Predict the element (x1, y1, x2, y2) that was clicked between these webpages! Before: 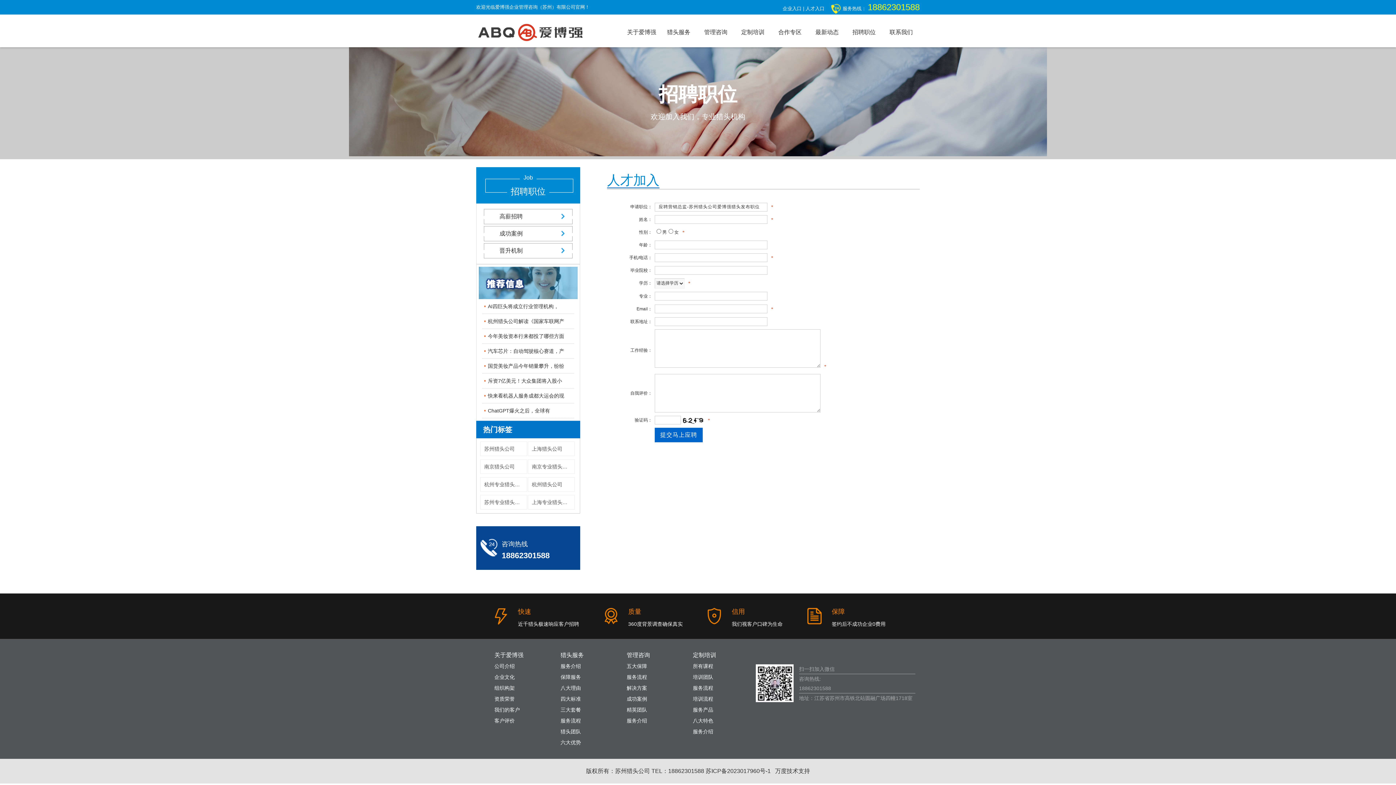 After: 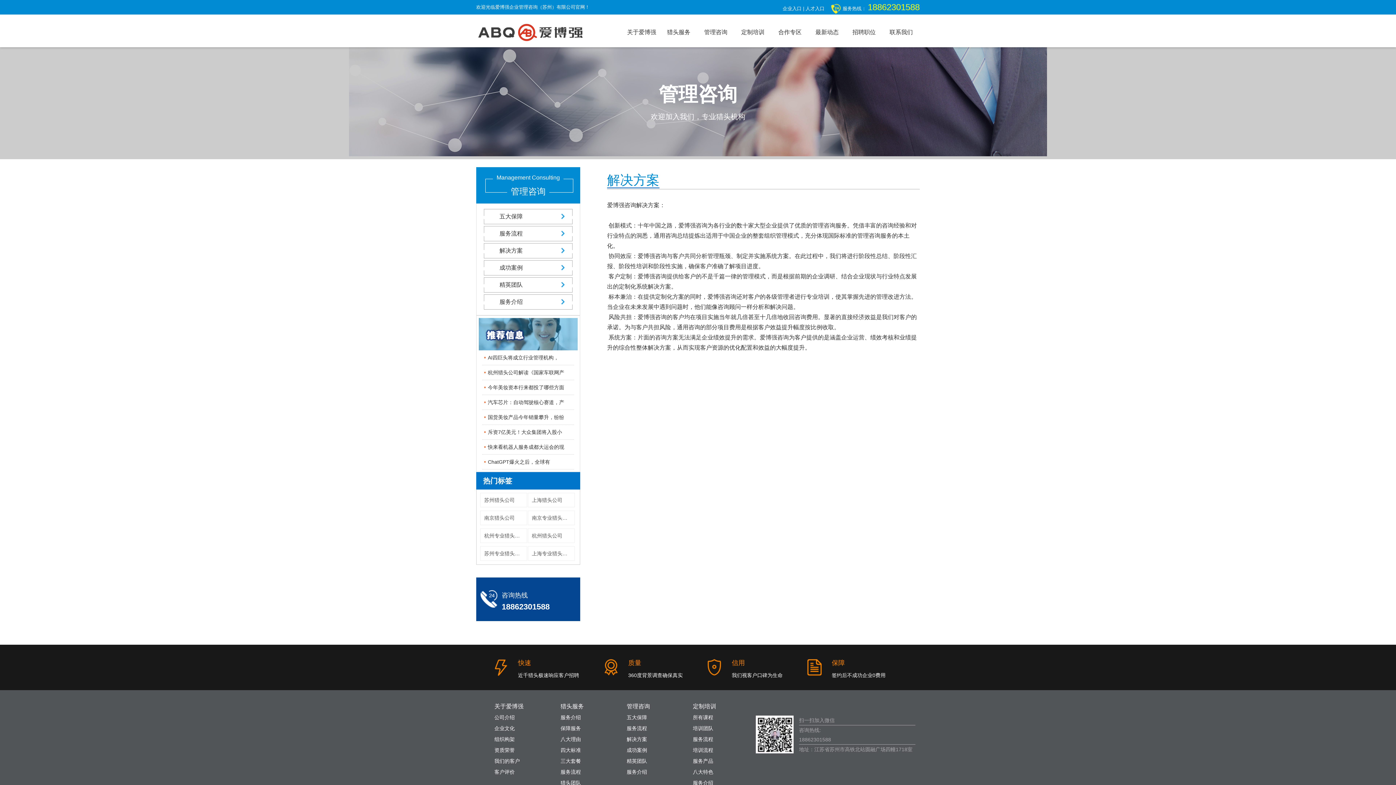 Action: label: 解决方案 bbox: (626, 685, 647, 691)